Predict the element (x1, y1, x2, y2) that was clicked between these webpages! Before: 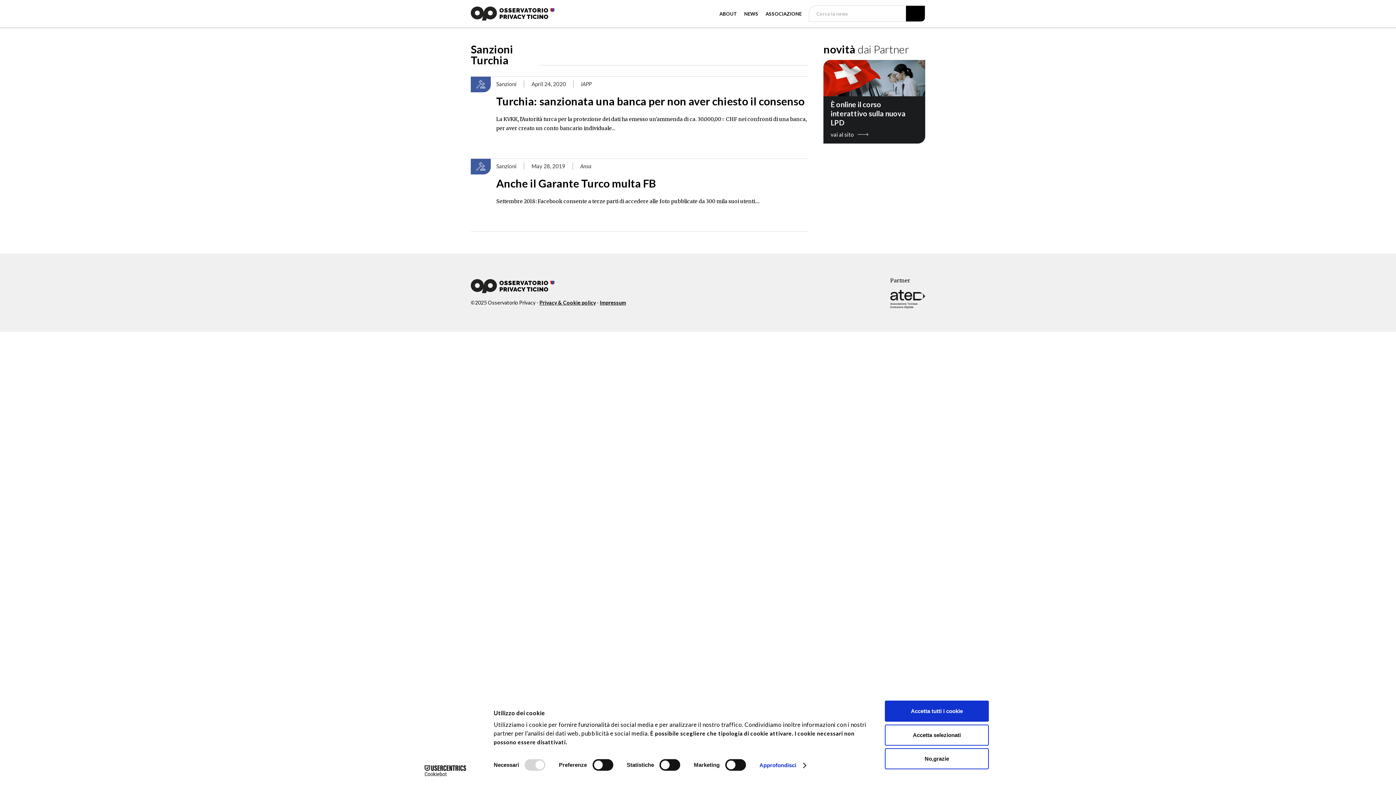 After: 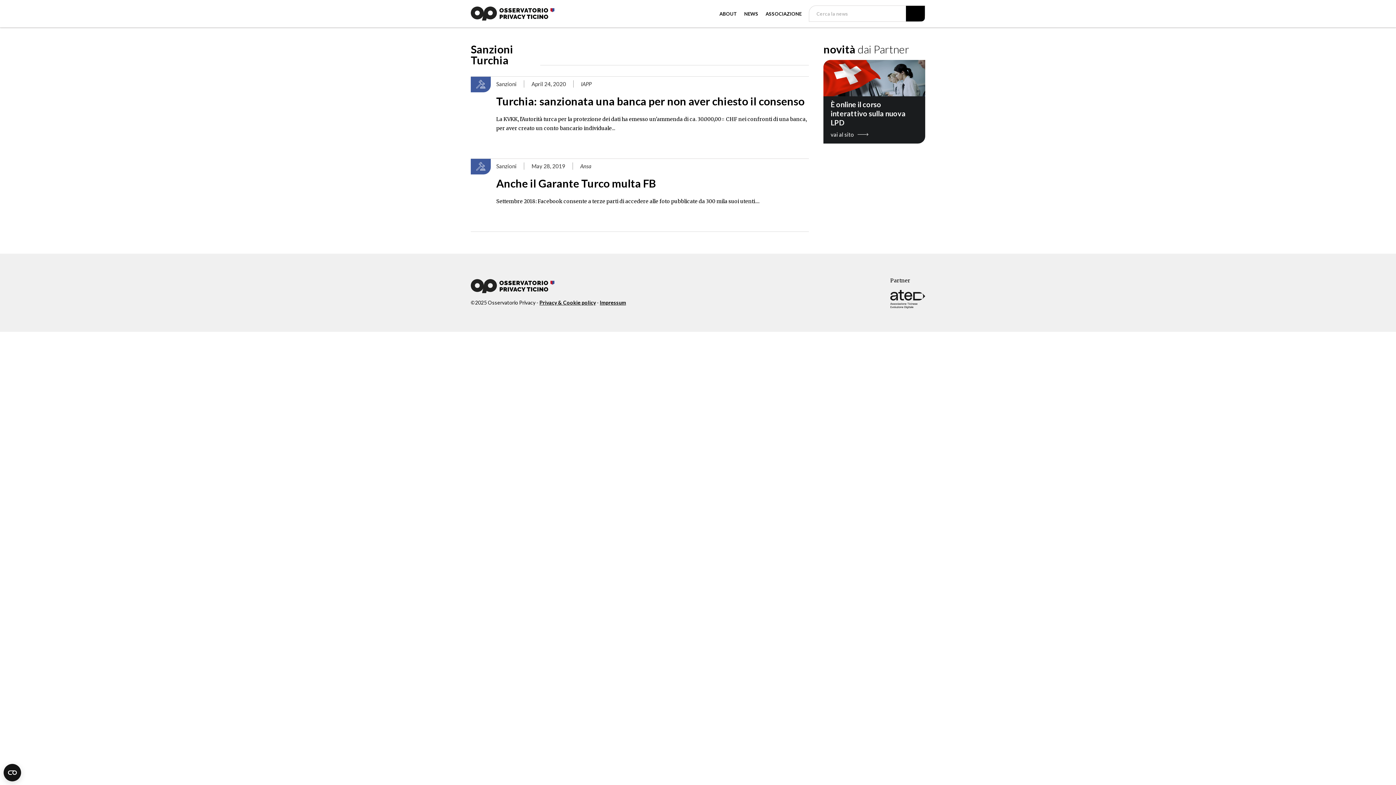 Action: bbox: (885, 748, 989, 769) label: No,grazie